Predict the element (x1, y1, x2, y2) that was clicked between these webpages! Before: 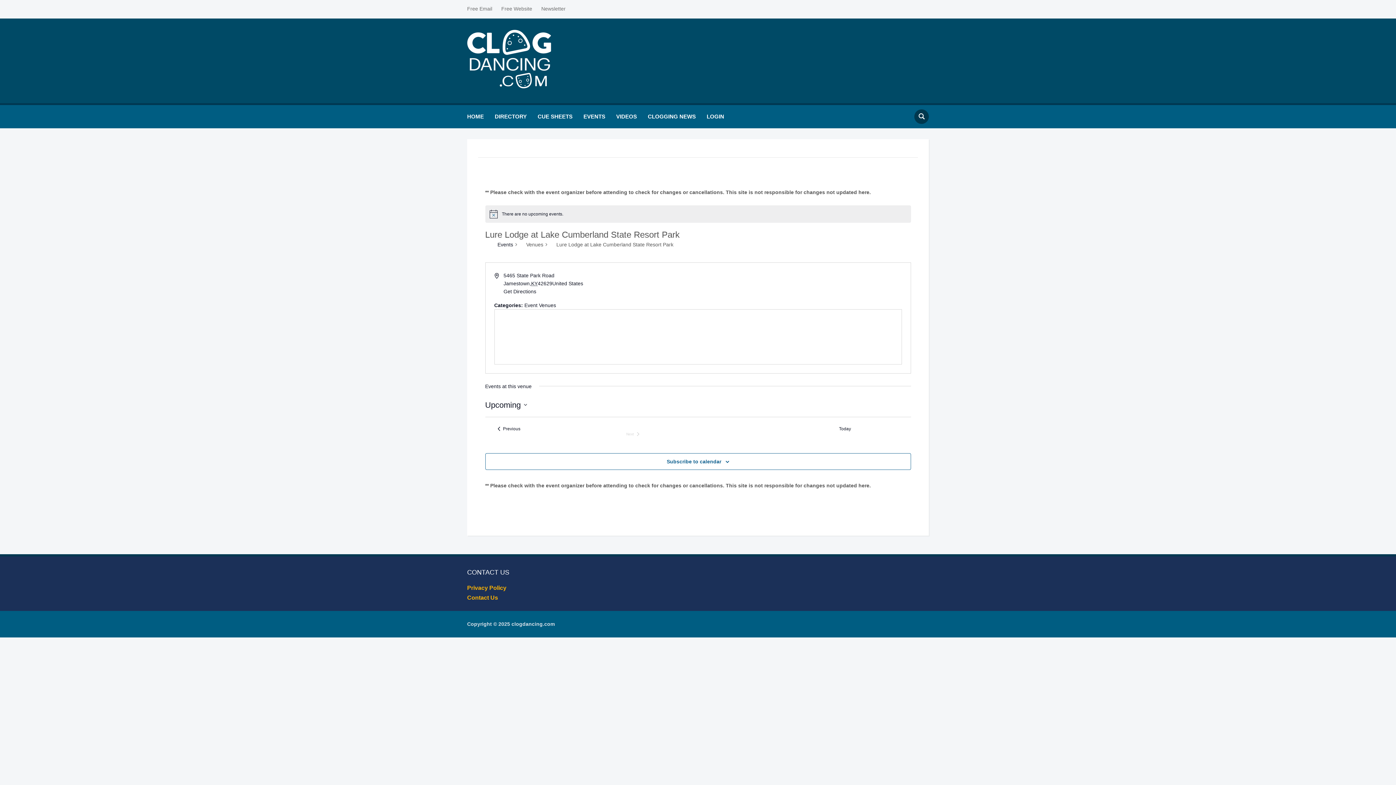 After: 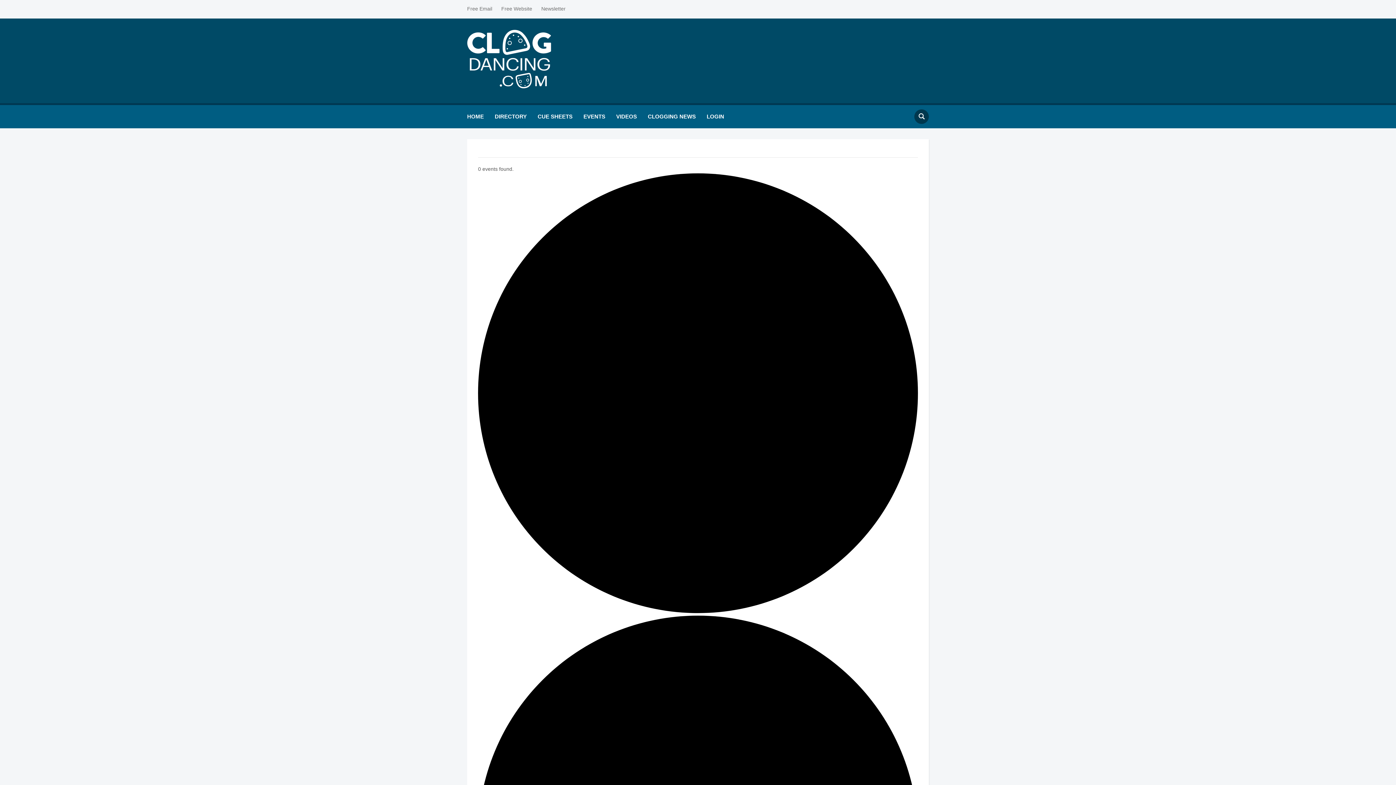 Action: label: Events bbox: (497, 241, 513, 249)